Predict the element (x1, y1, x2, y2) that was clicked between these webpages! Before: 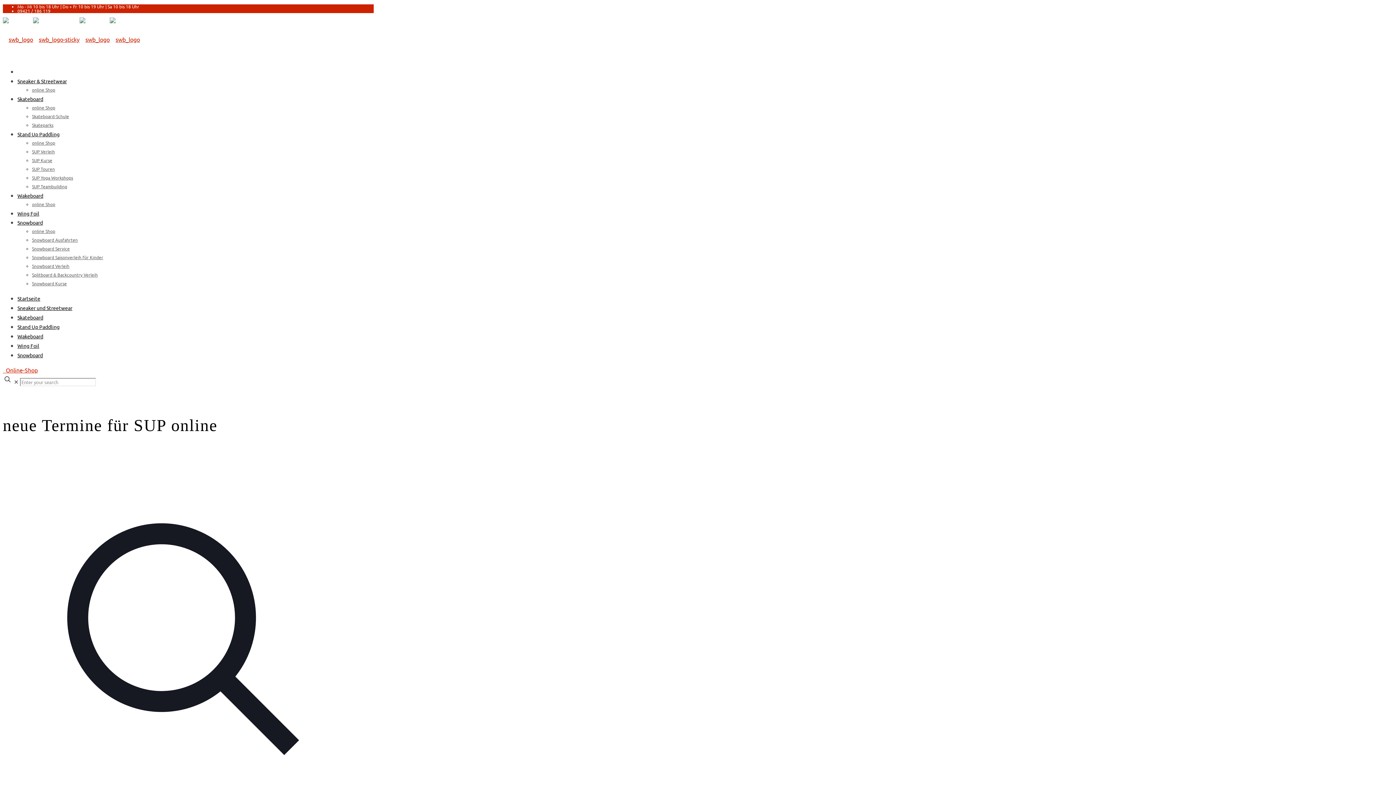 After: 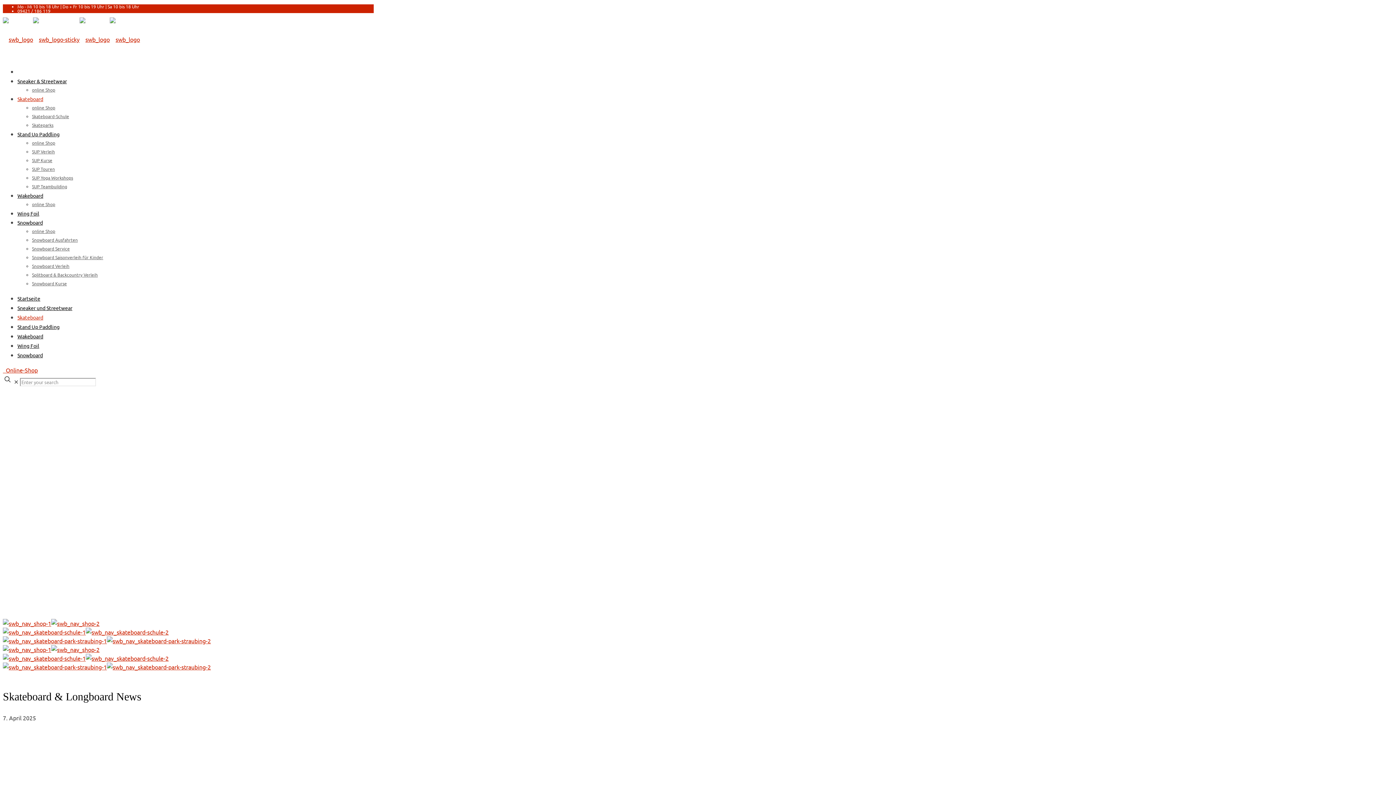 Action: label: Skateboard bbox: (17, 79, 43, 118)